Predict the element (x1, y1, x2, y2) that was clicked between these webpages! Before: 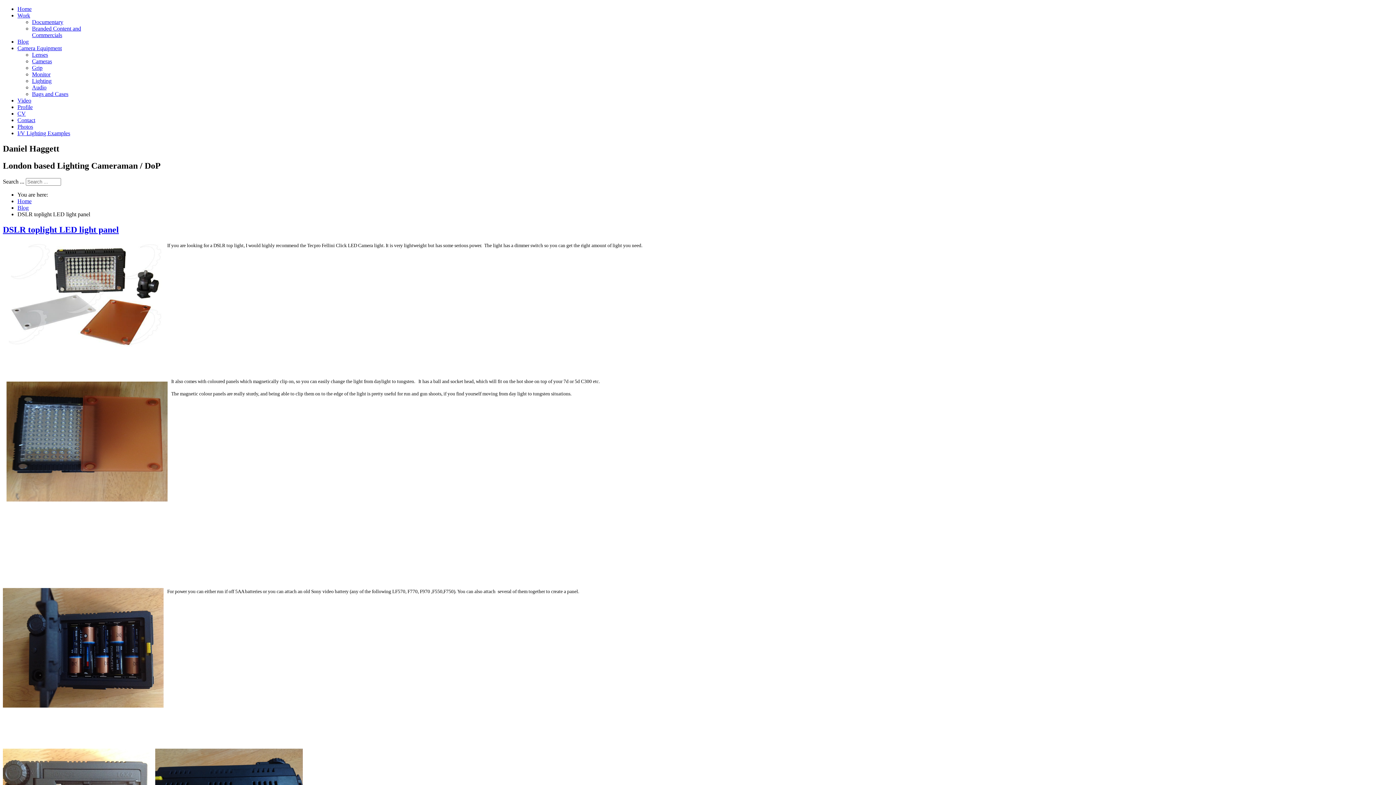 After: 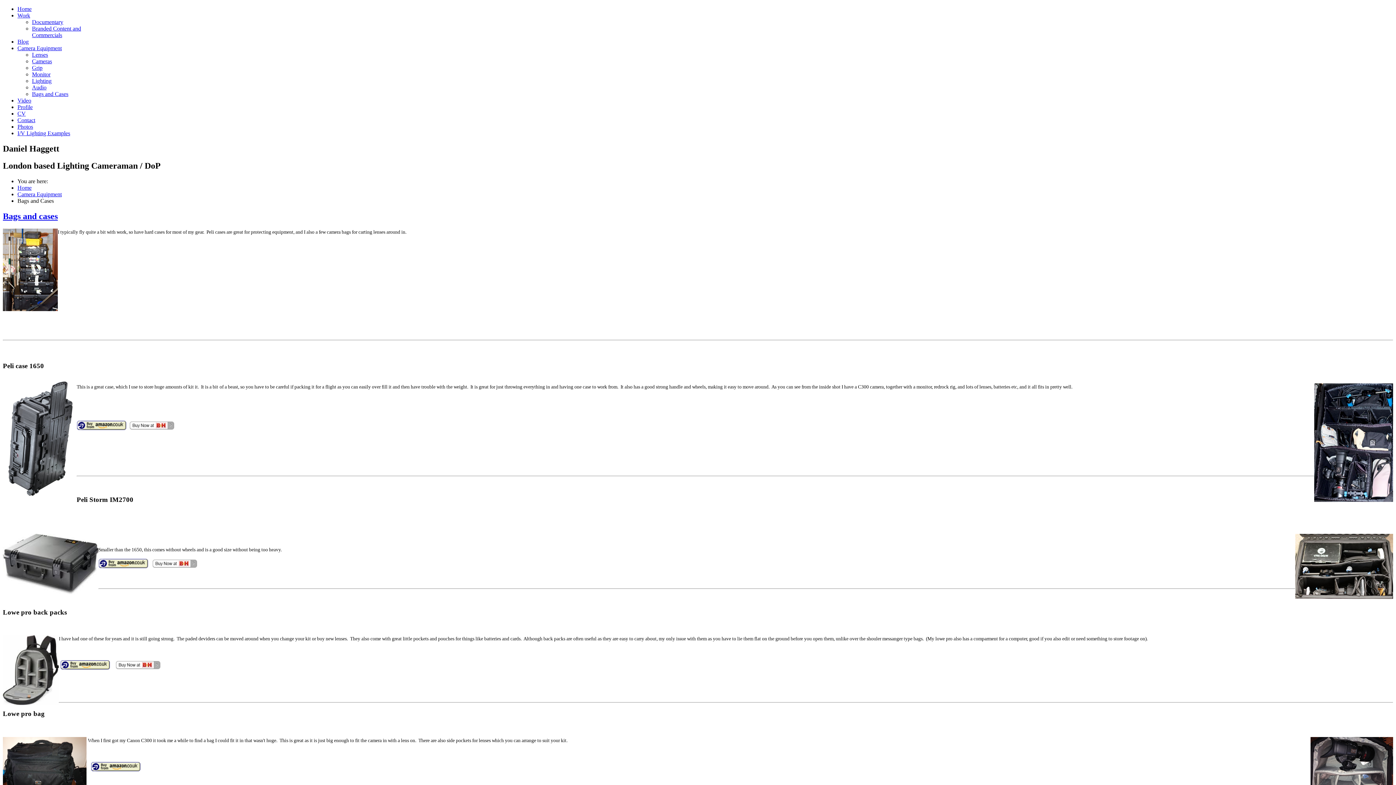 Action: bbox: (32, 90, 68, 97) label: Bags and Cases